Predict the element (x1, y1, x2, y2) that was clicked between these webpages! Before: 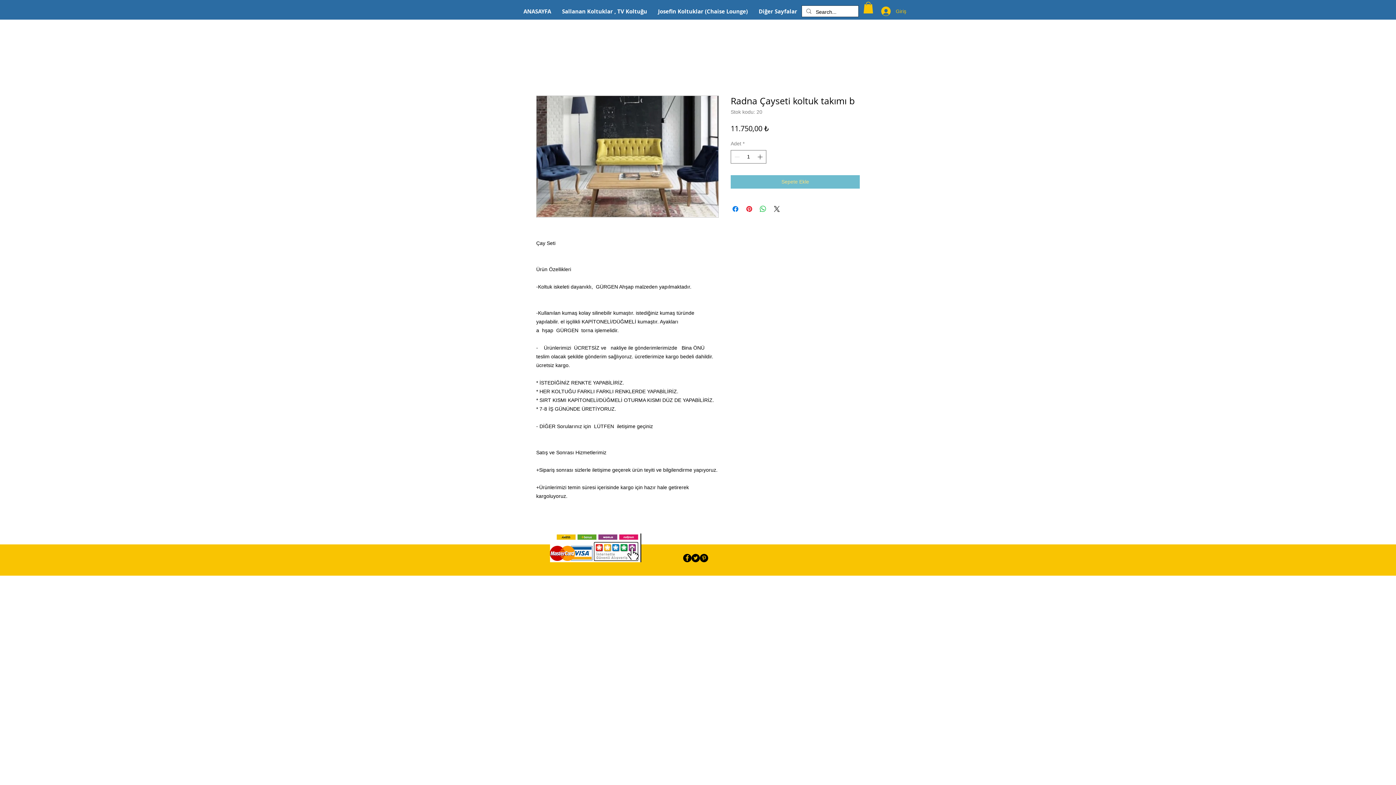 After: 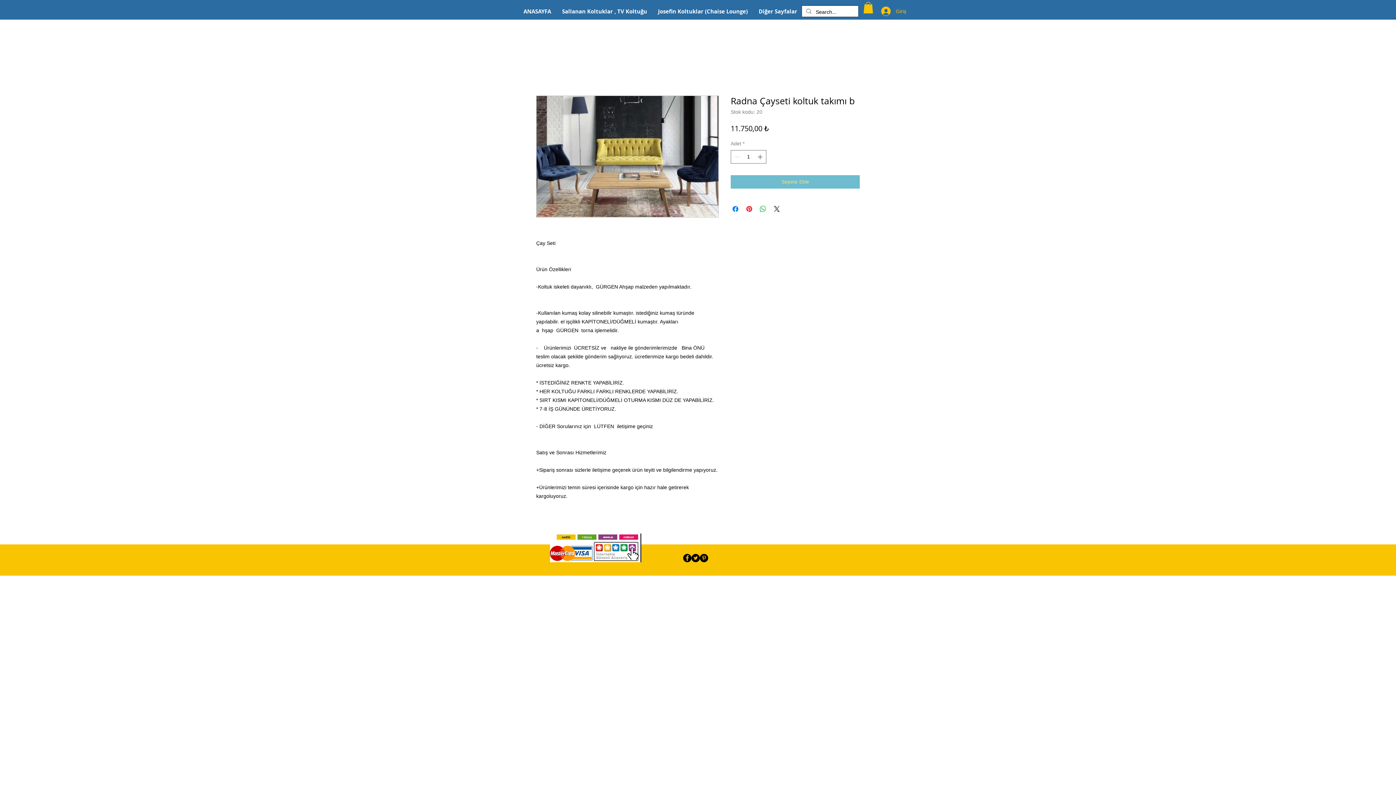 Action: bbox: (863, 1, 873, 13)